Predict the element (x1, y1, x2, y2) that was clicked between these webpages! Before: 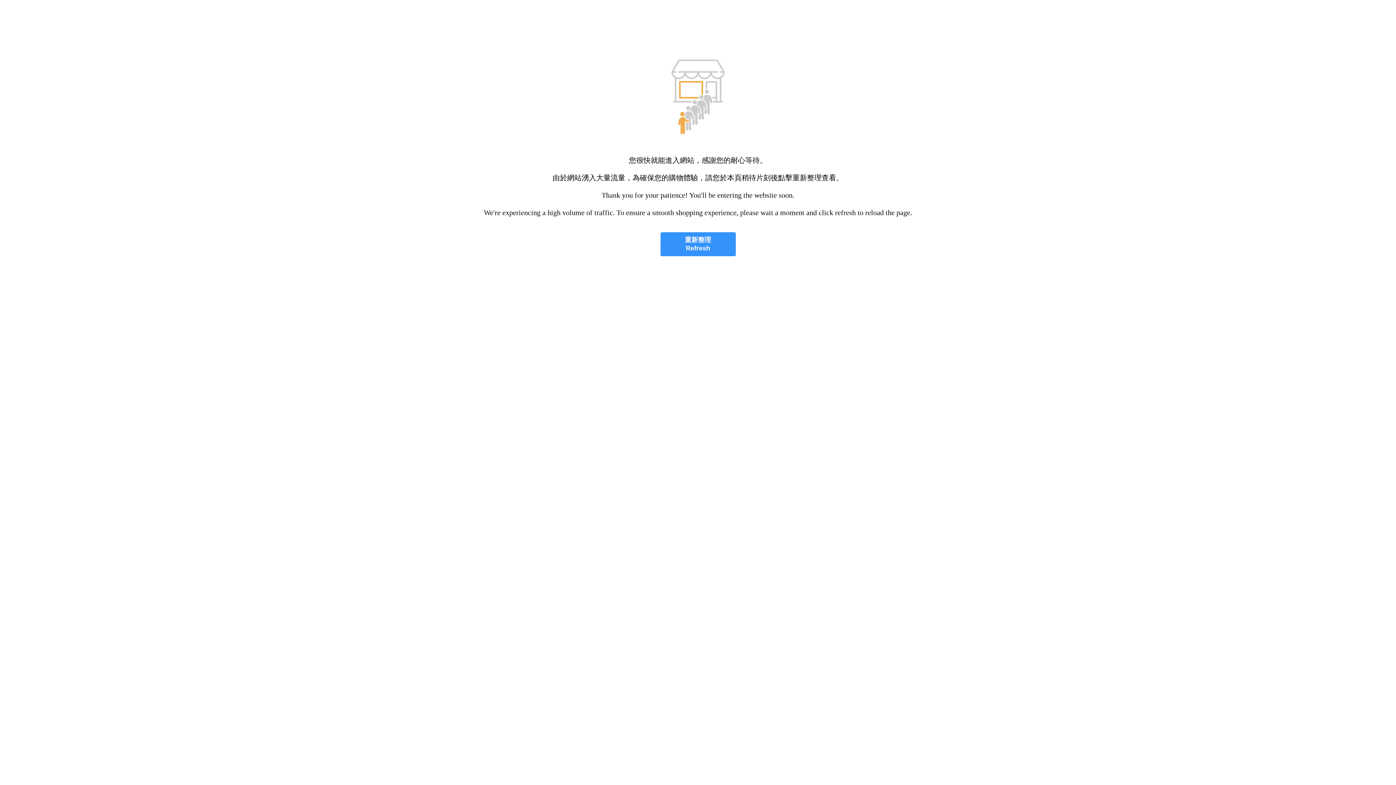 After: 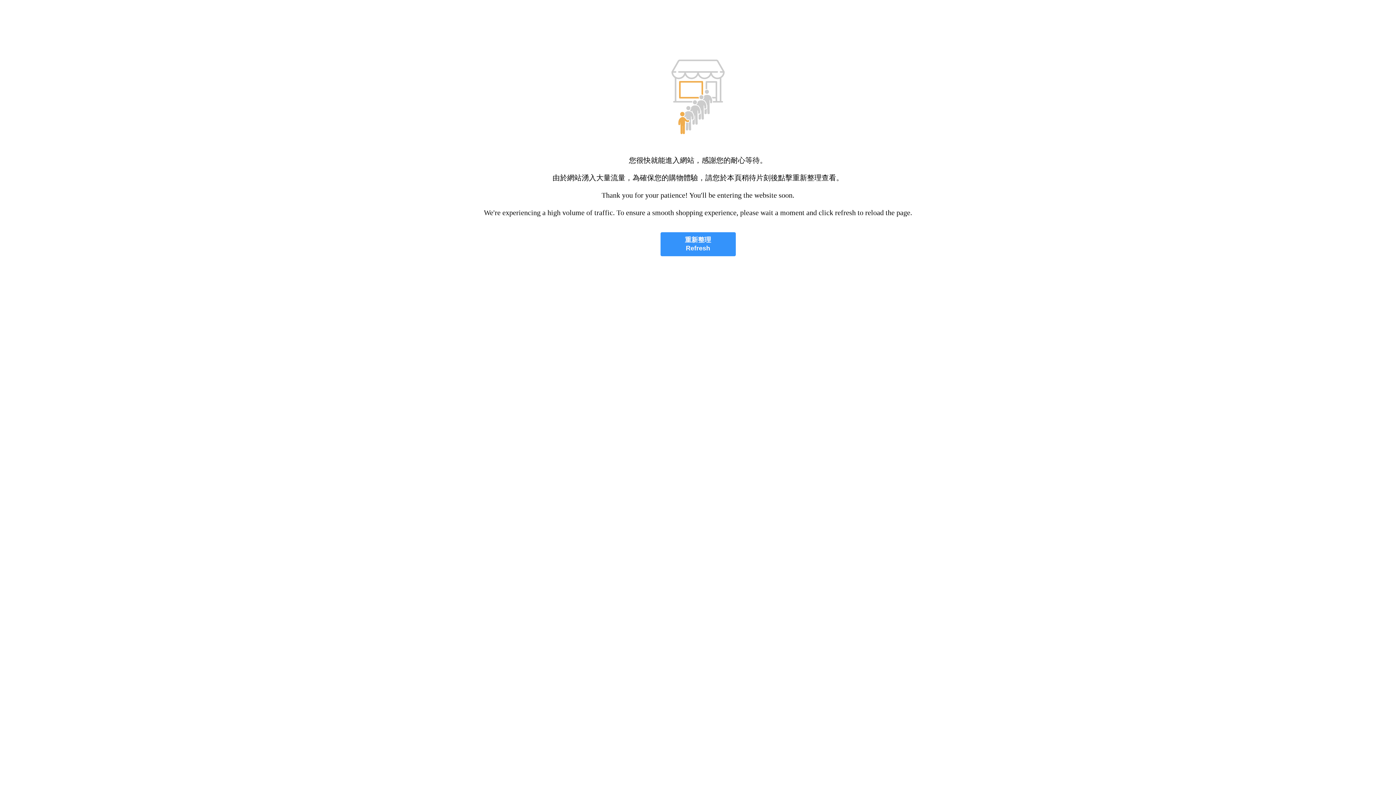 Action: label: 重新整理
Refresh bbox: (660, 232, 735, 256)